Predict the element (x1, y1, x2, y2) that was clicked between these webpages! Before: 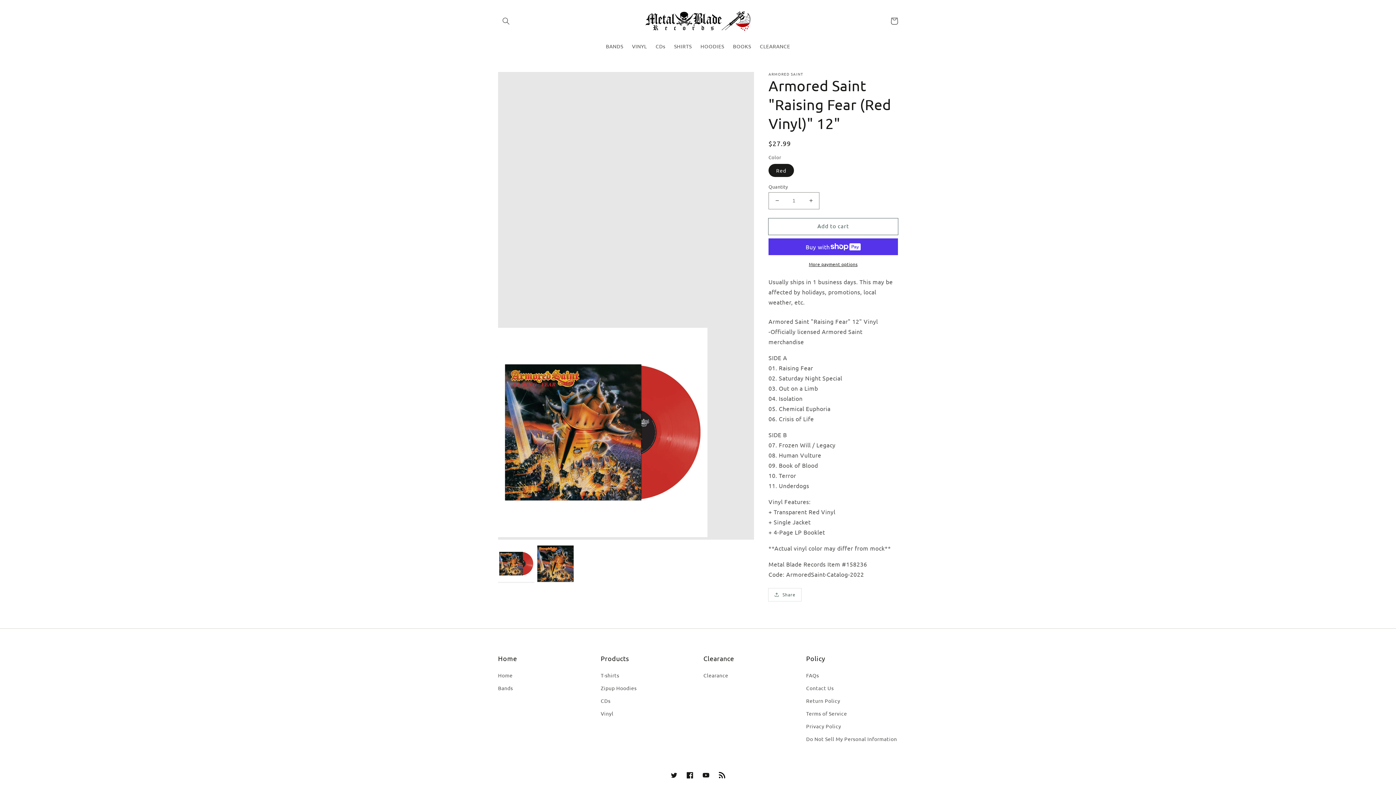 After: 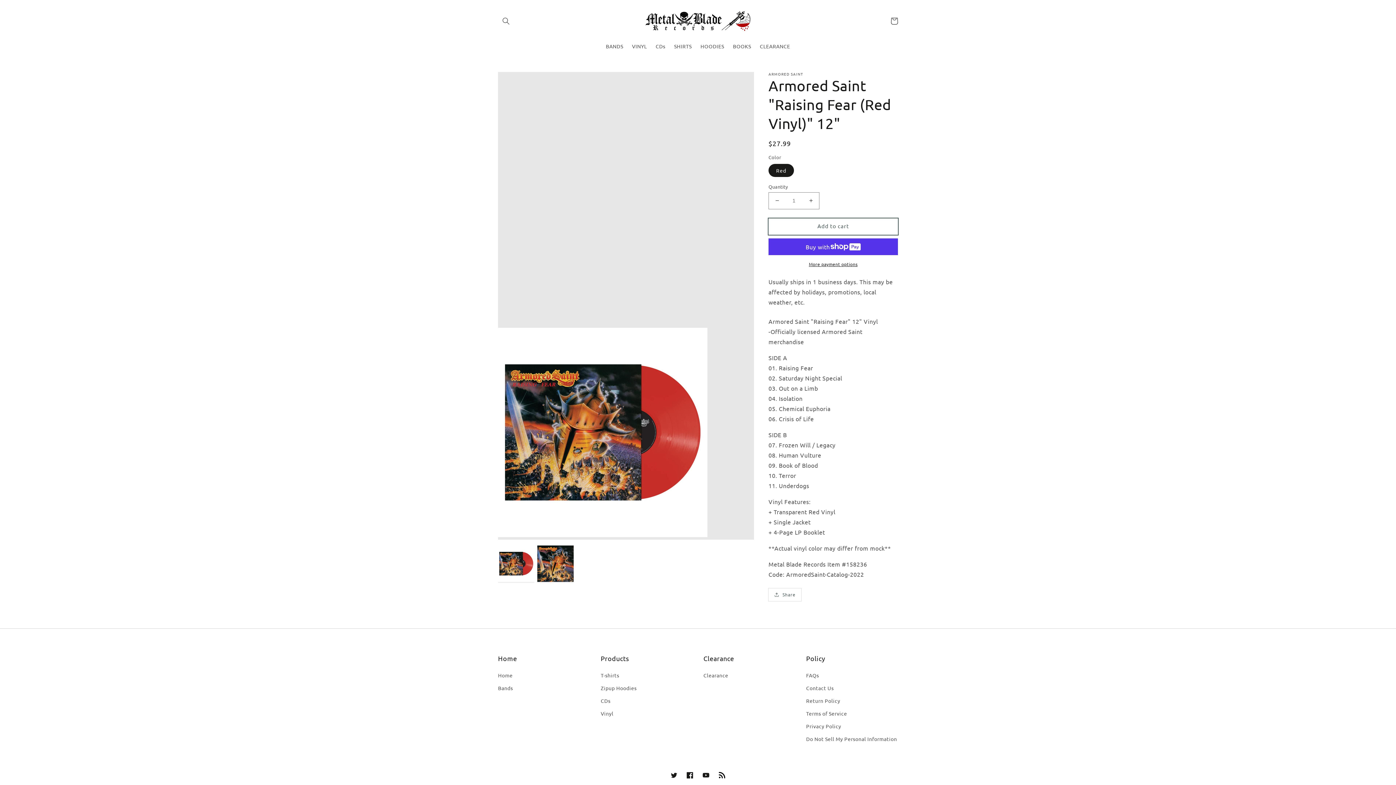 Action: bbox: (768, 218, 898, 234) label: Add to cart